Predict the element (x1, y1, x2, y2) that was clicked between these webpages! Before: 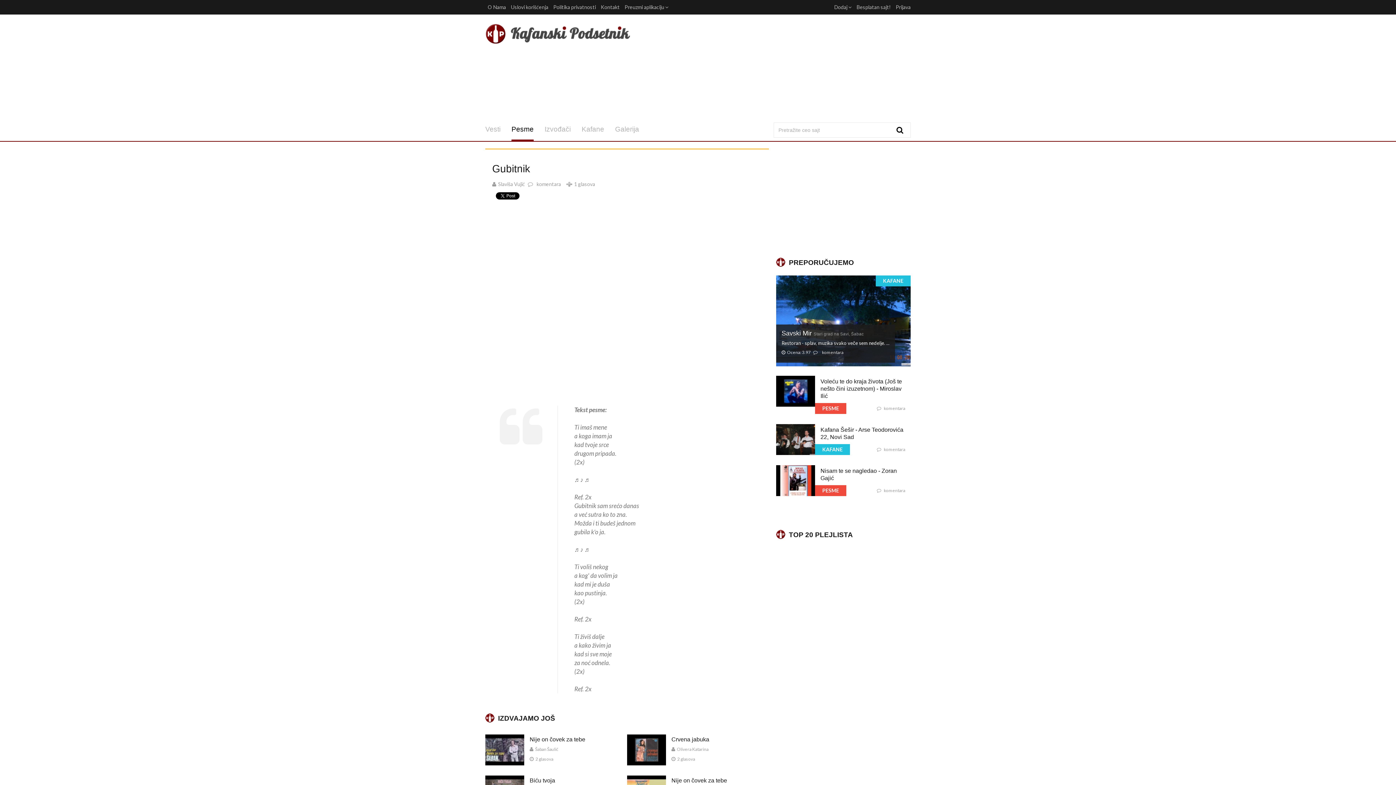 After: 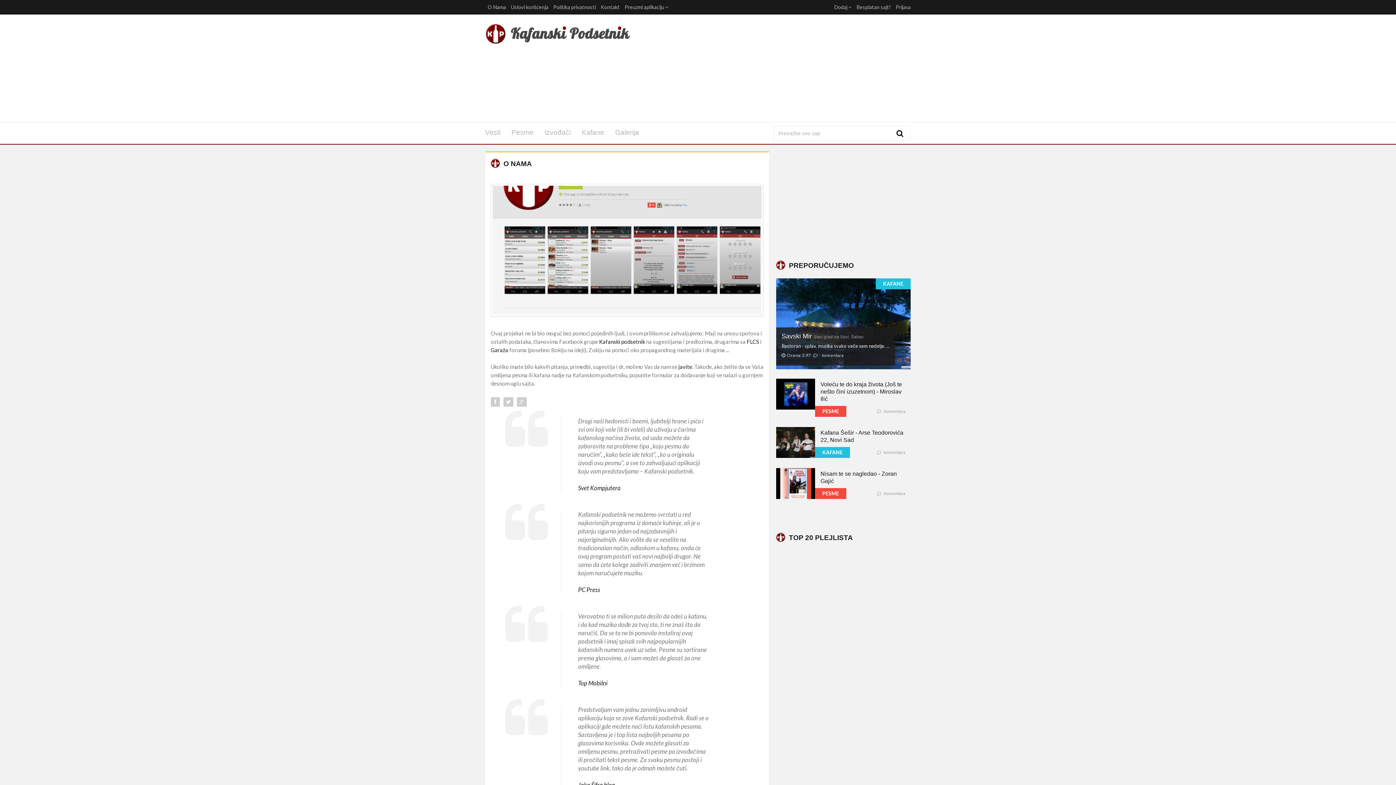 Action: label: O Nama bbox: (485, 0, 508, 14)